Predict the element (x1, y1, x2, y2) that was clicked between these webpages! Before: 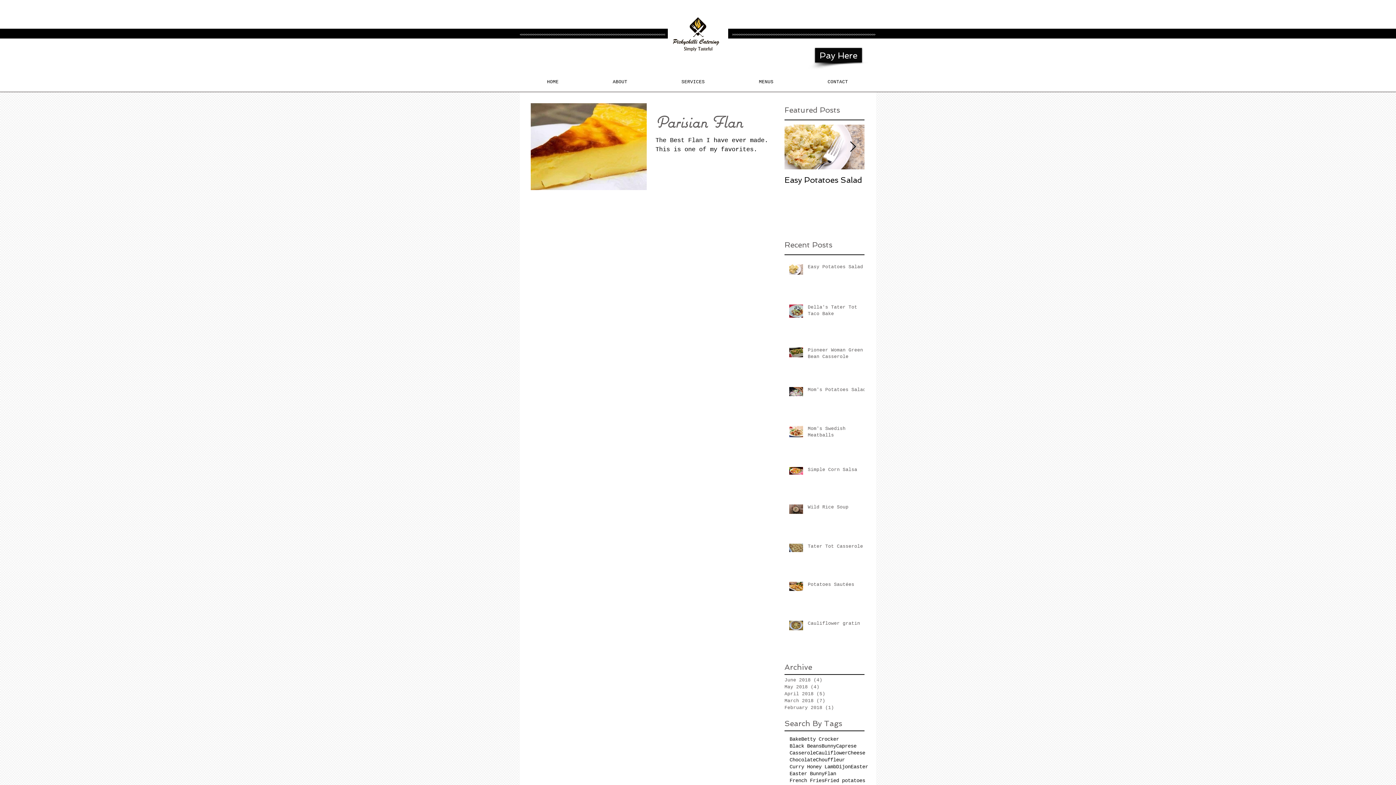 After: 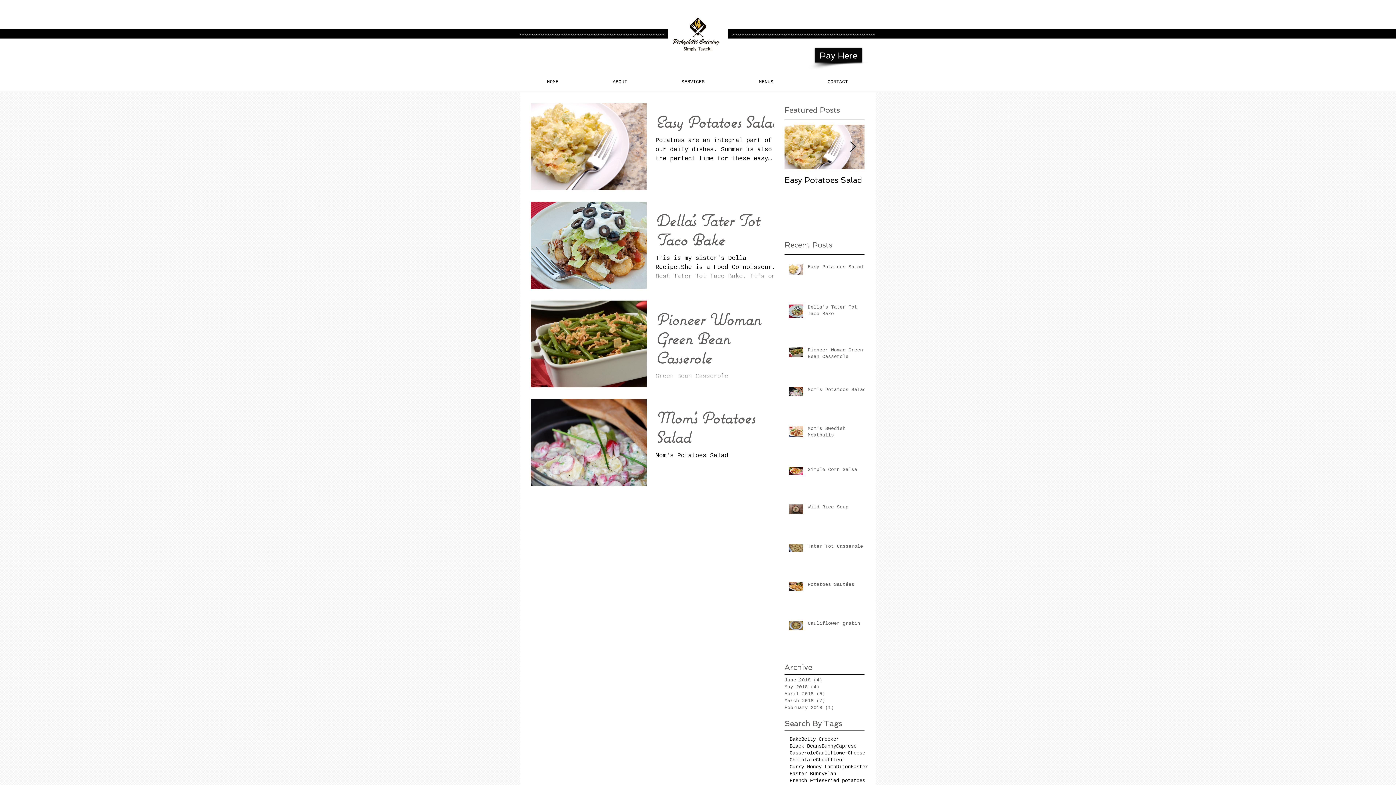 Action: label: June 2018 (4)
4 posts bbox: (784, 677, 861, 683)